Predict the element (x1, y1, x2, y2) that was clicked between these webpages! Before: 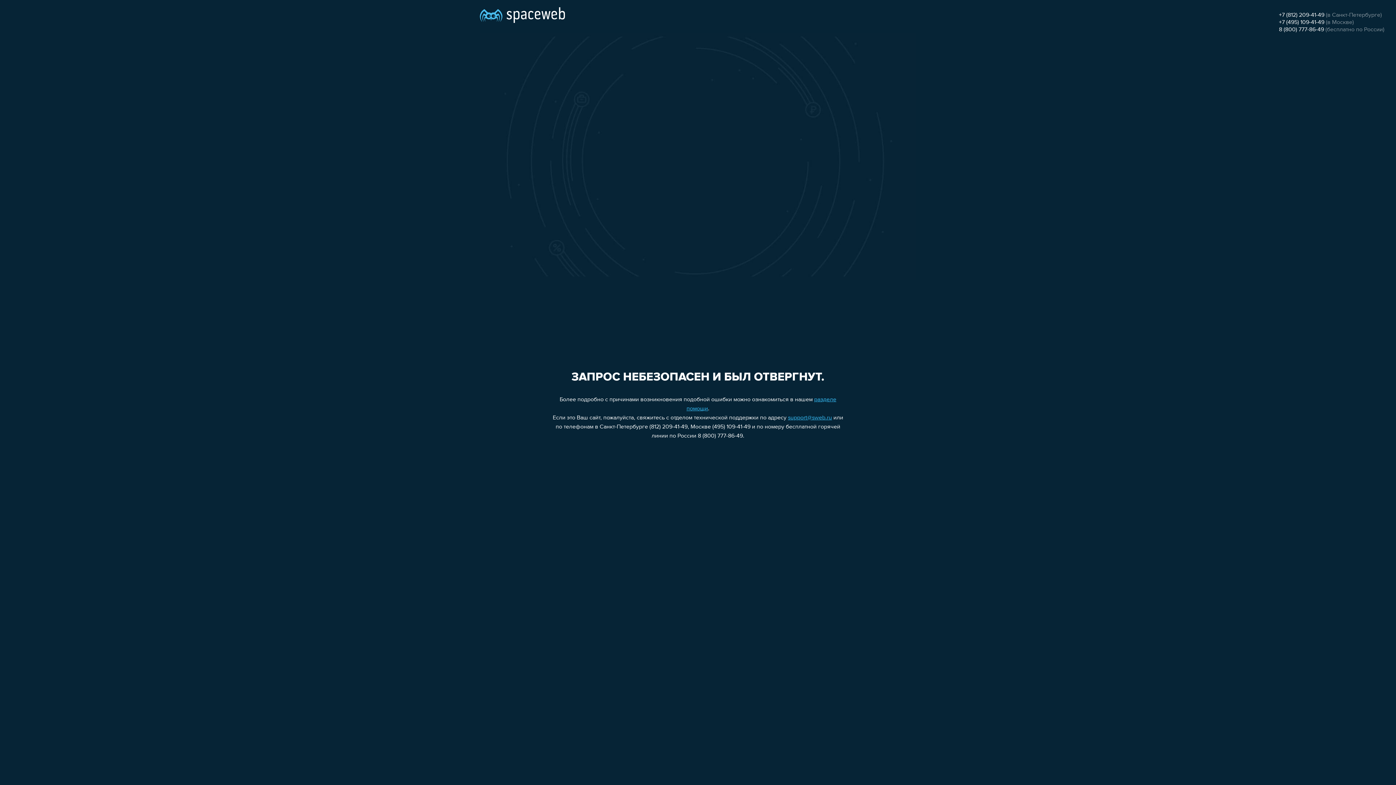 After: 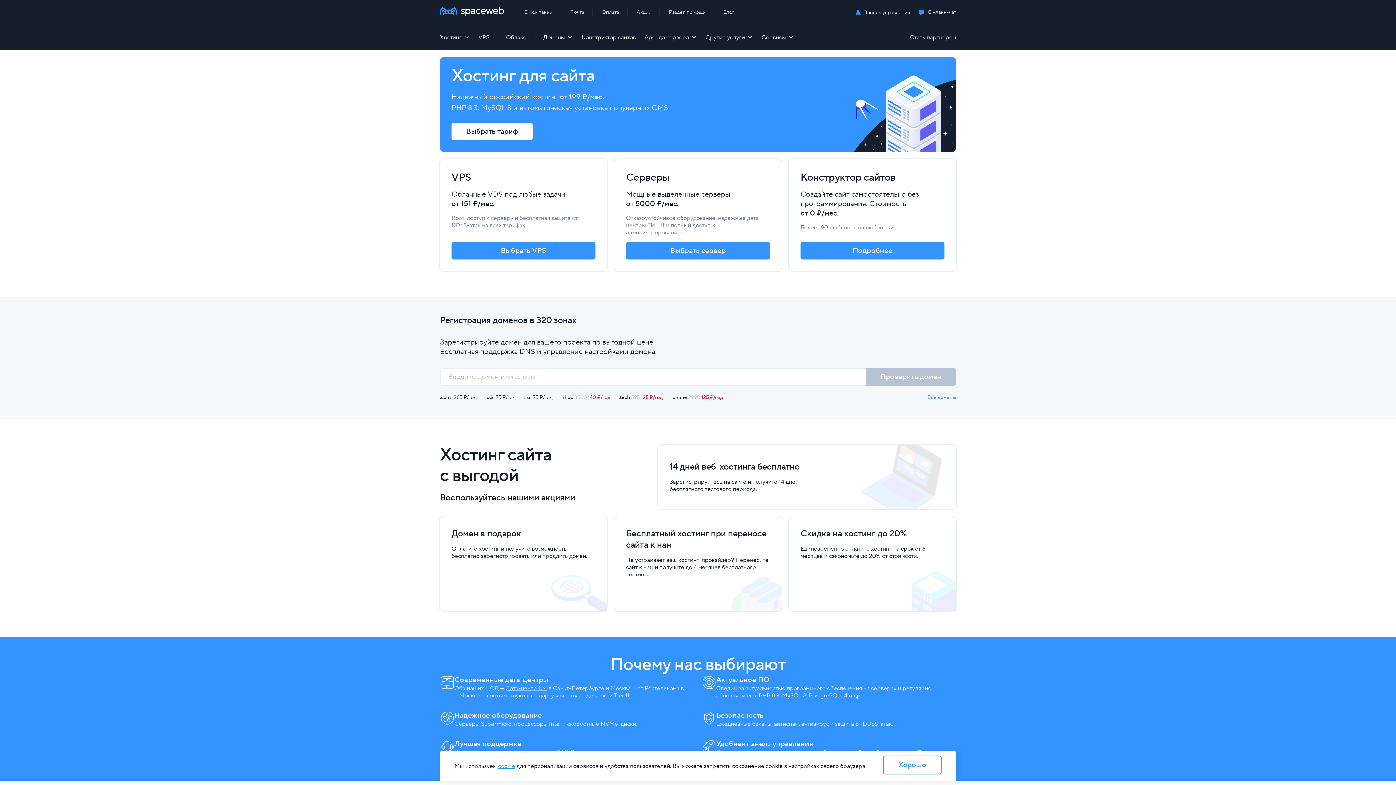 Action: bbox: (480, 0, 565, 25)